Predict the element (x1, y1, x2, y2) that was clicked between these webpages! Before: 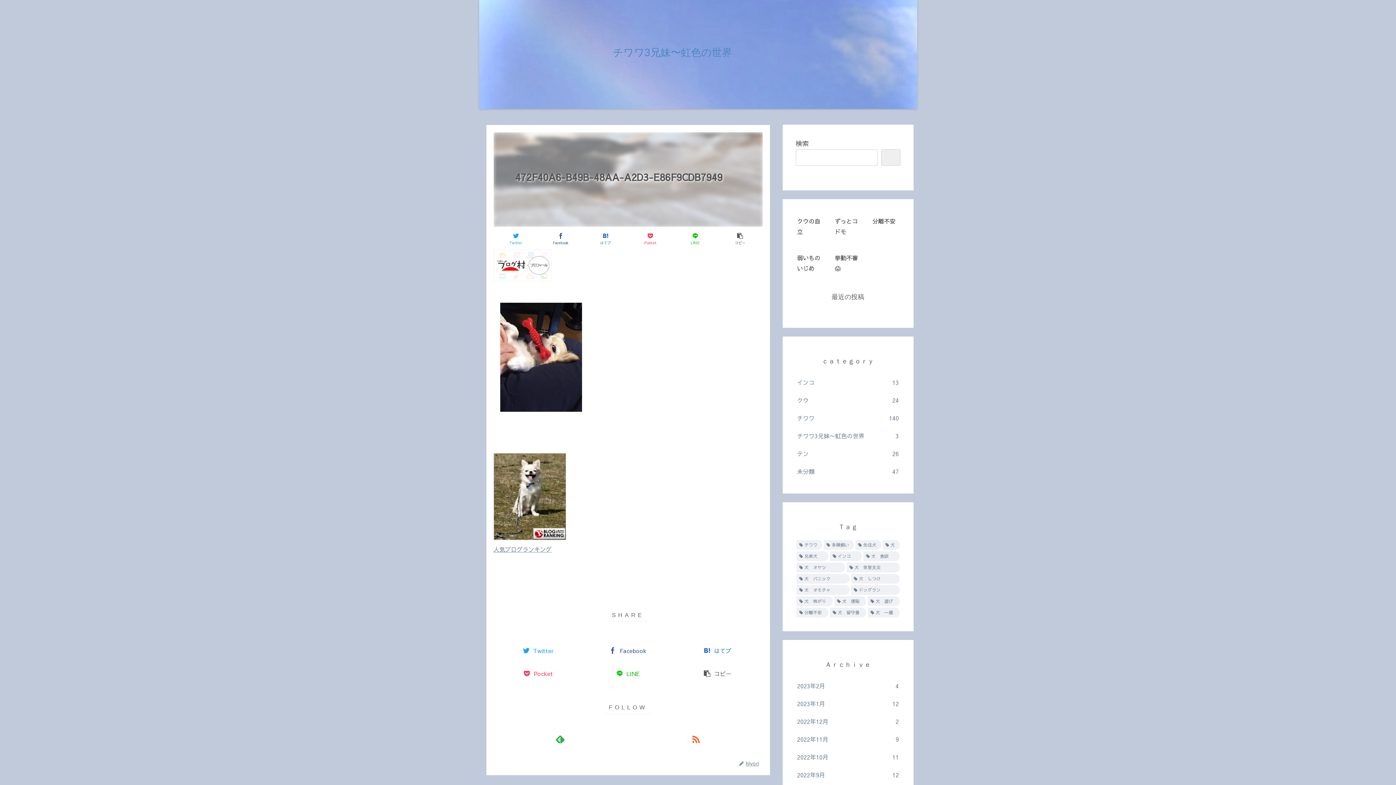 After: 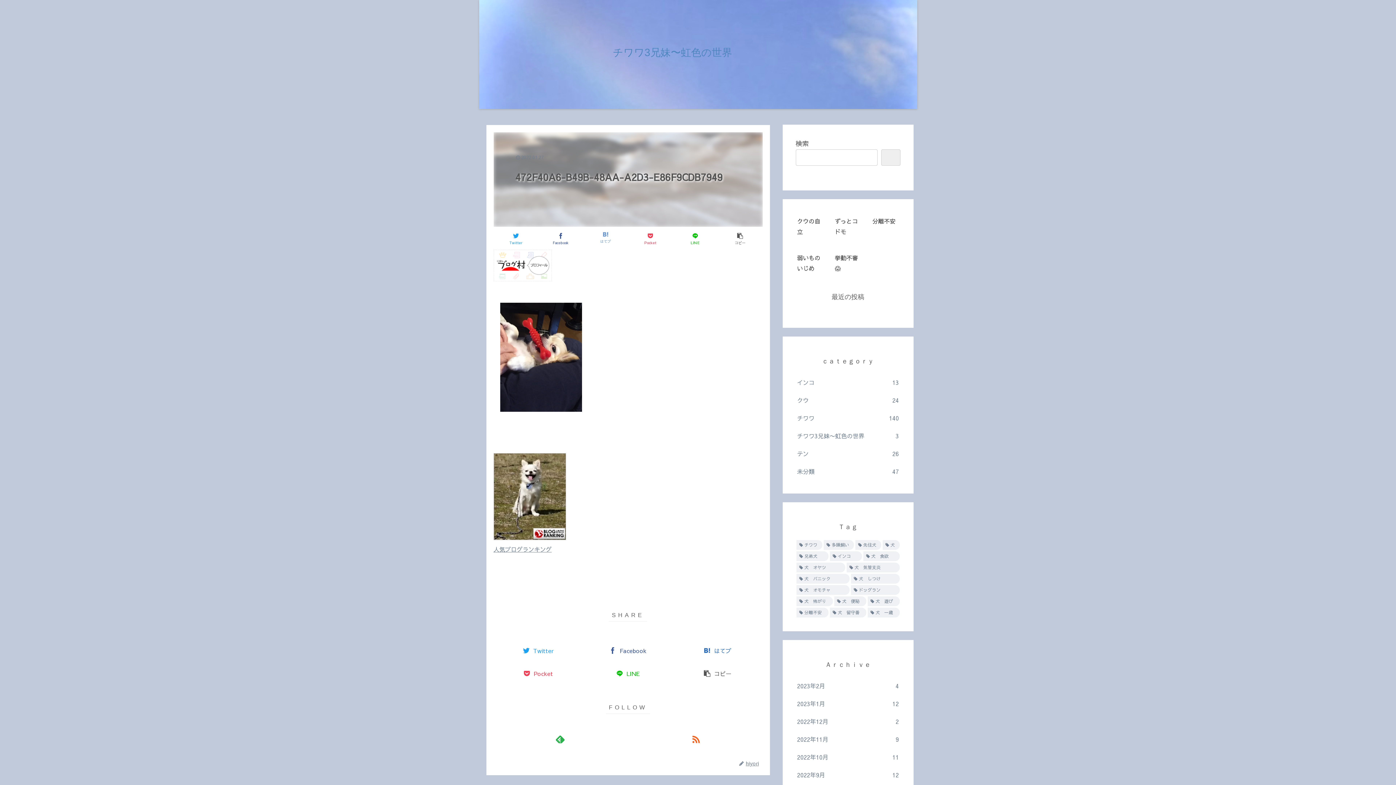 Action: label: はてブ bbox: (584, 230, 627, 246)